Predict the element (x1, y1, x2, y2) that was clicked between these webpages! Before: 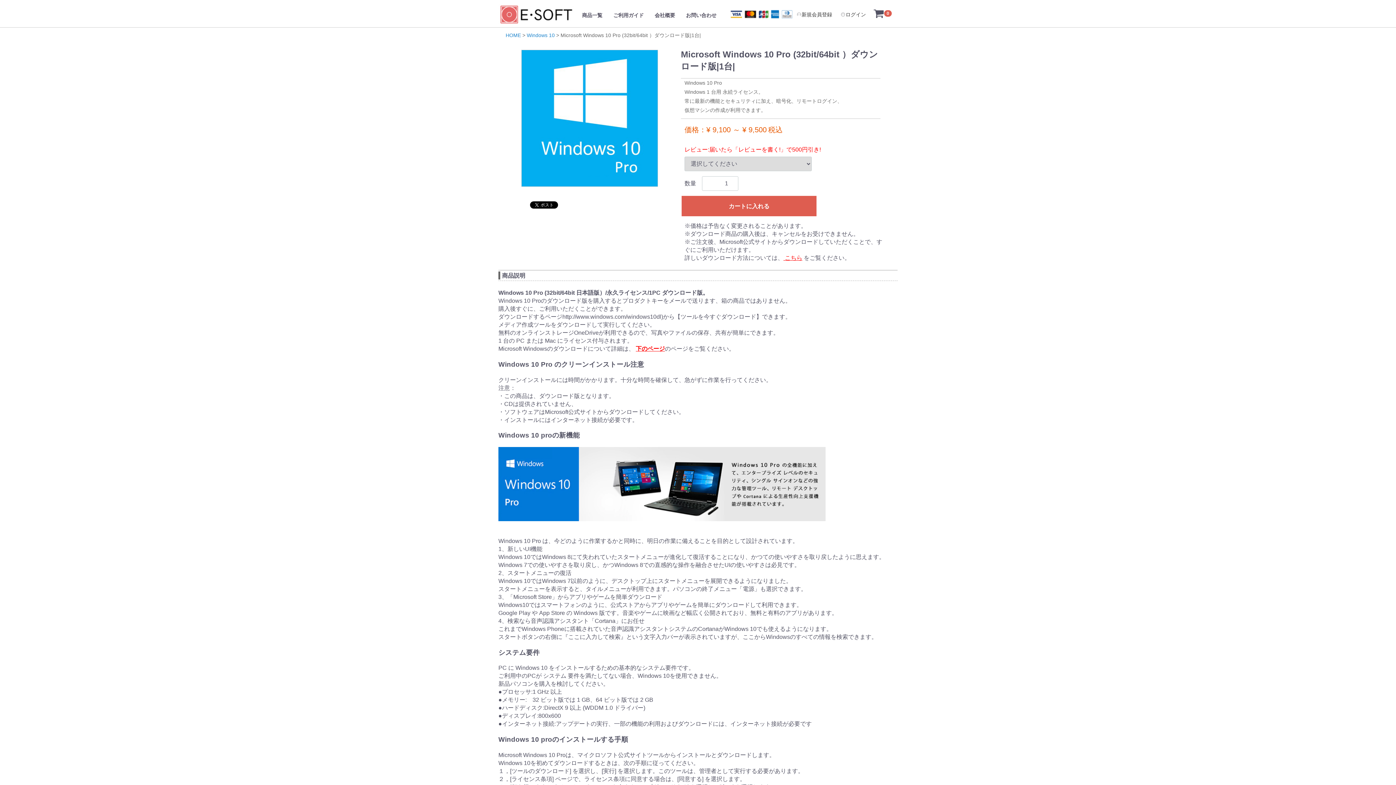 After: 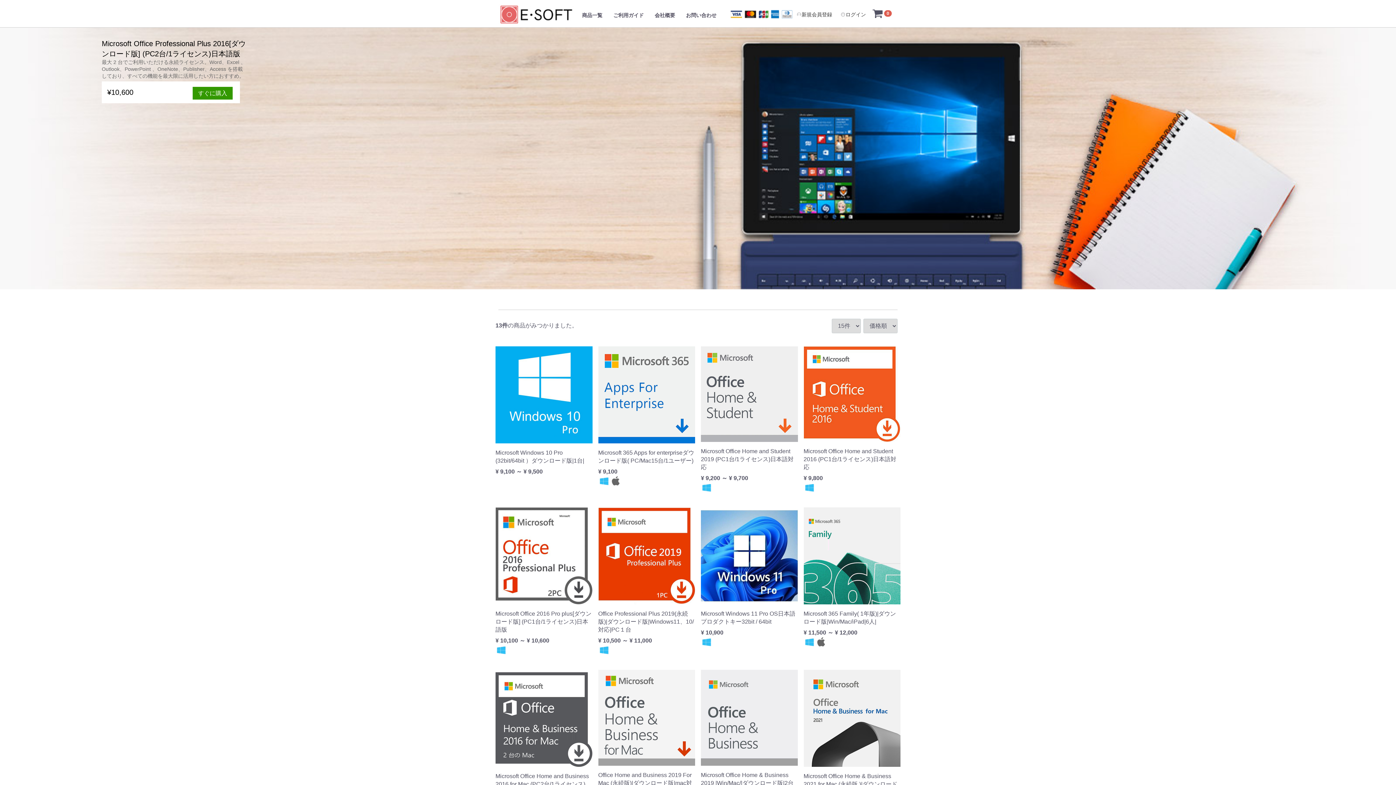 Action: label: 商品一覧 bbox: (582, 0, 602, 25)